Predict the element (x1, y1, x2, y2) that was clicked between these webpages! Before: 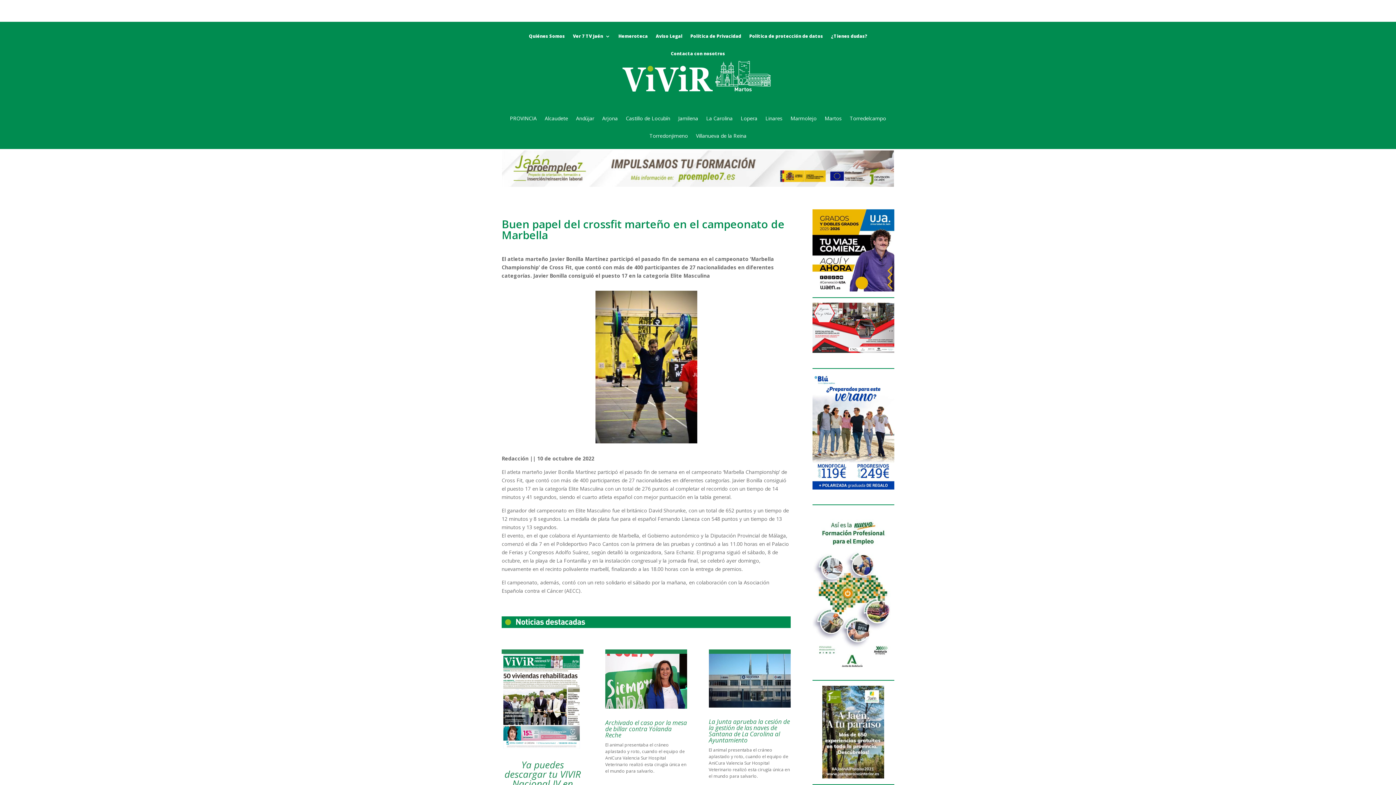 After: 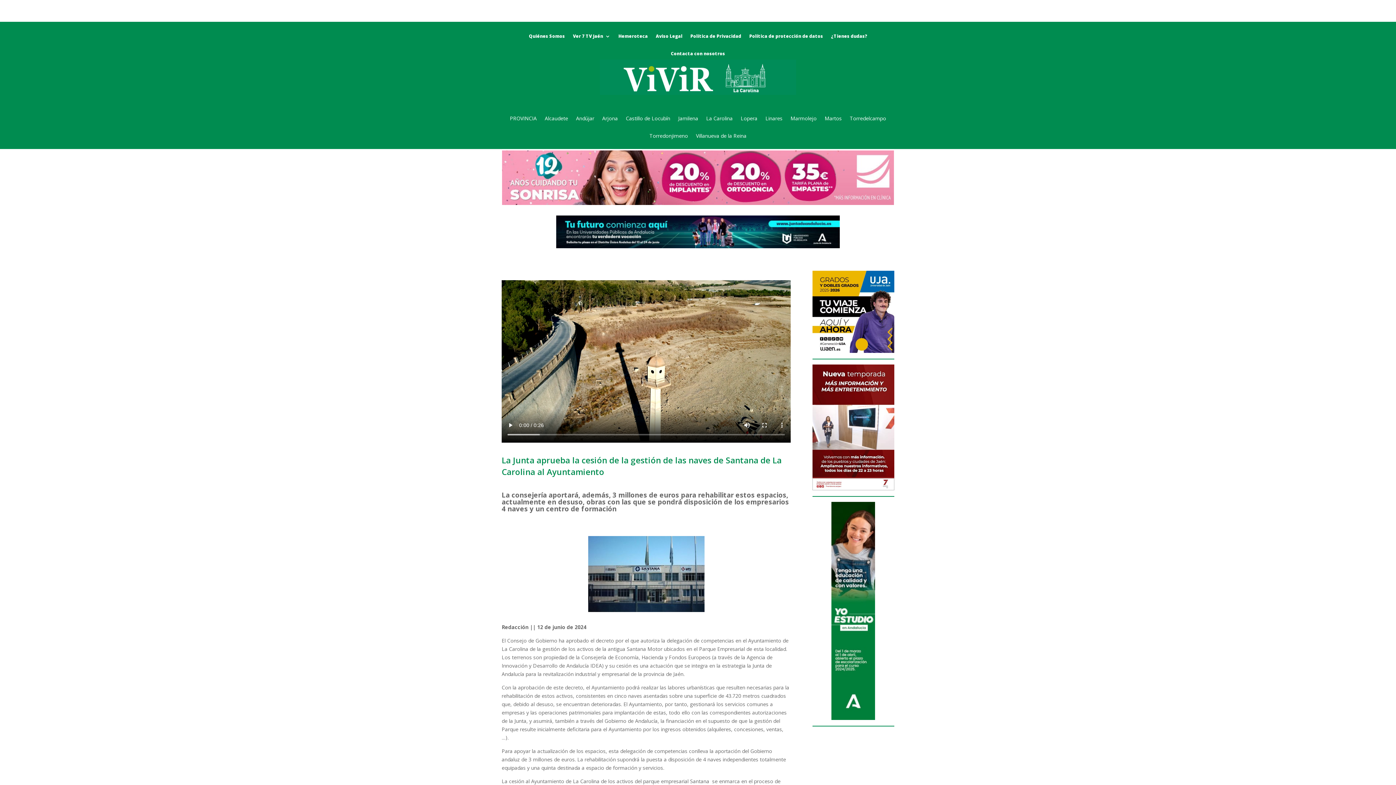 Action: label: La Junta aprueba la cesión de la gestión de las naves de Santana de La Carolina al Ayuntamiento bbox: (708, 717, 790, 744)